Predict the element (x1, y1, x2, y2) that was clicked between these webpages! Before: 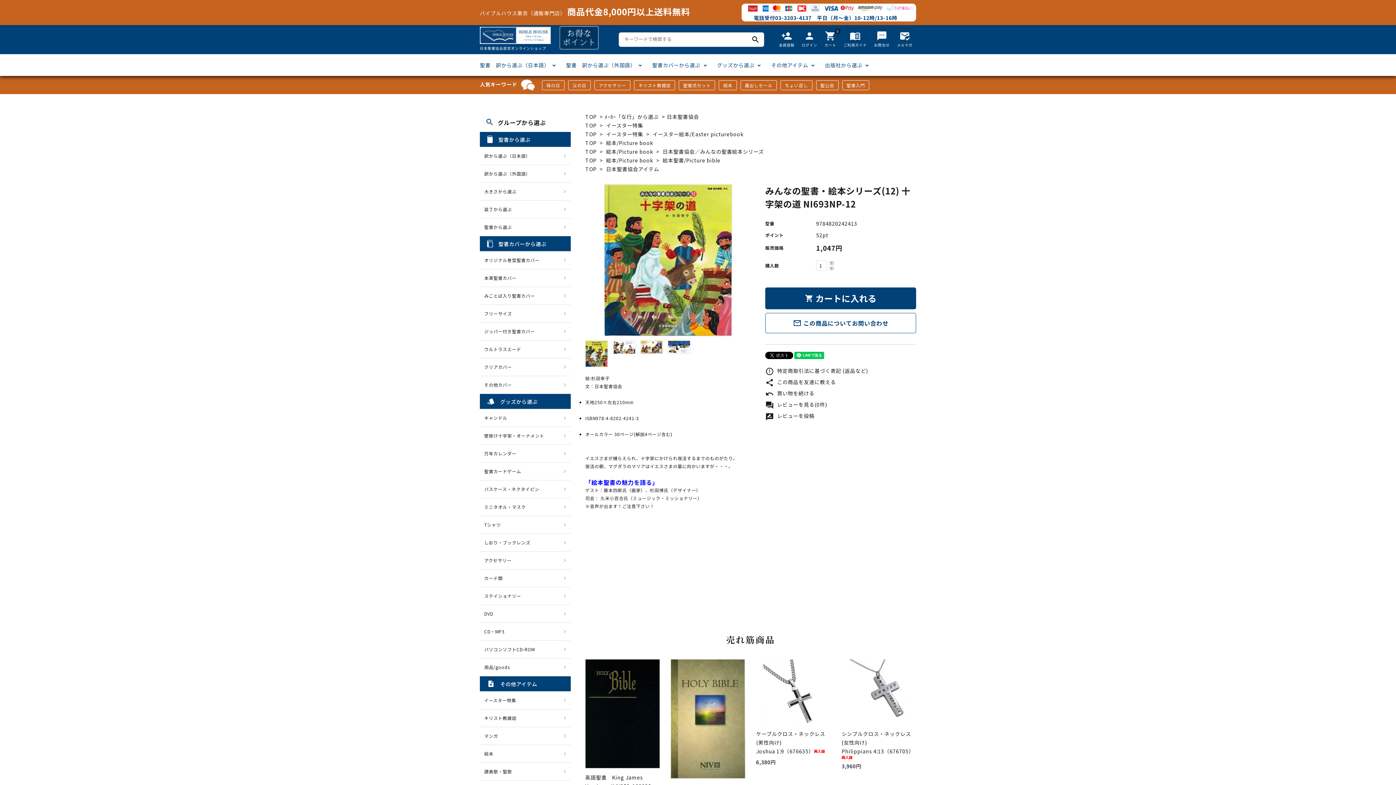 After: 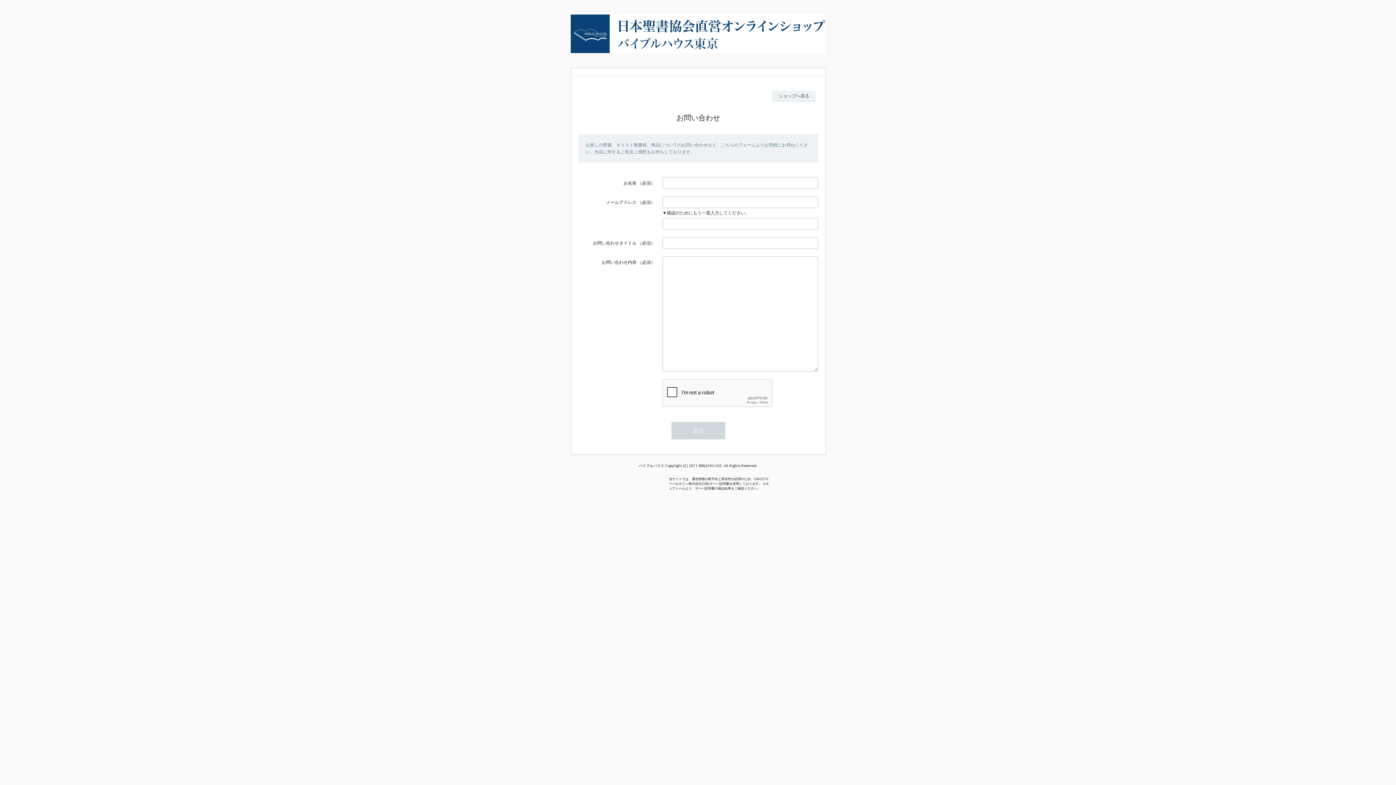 Action: label: textsms
お問合せ bbox: (870, 28, 893, 50)